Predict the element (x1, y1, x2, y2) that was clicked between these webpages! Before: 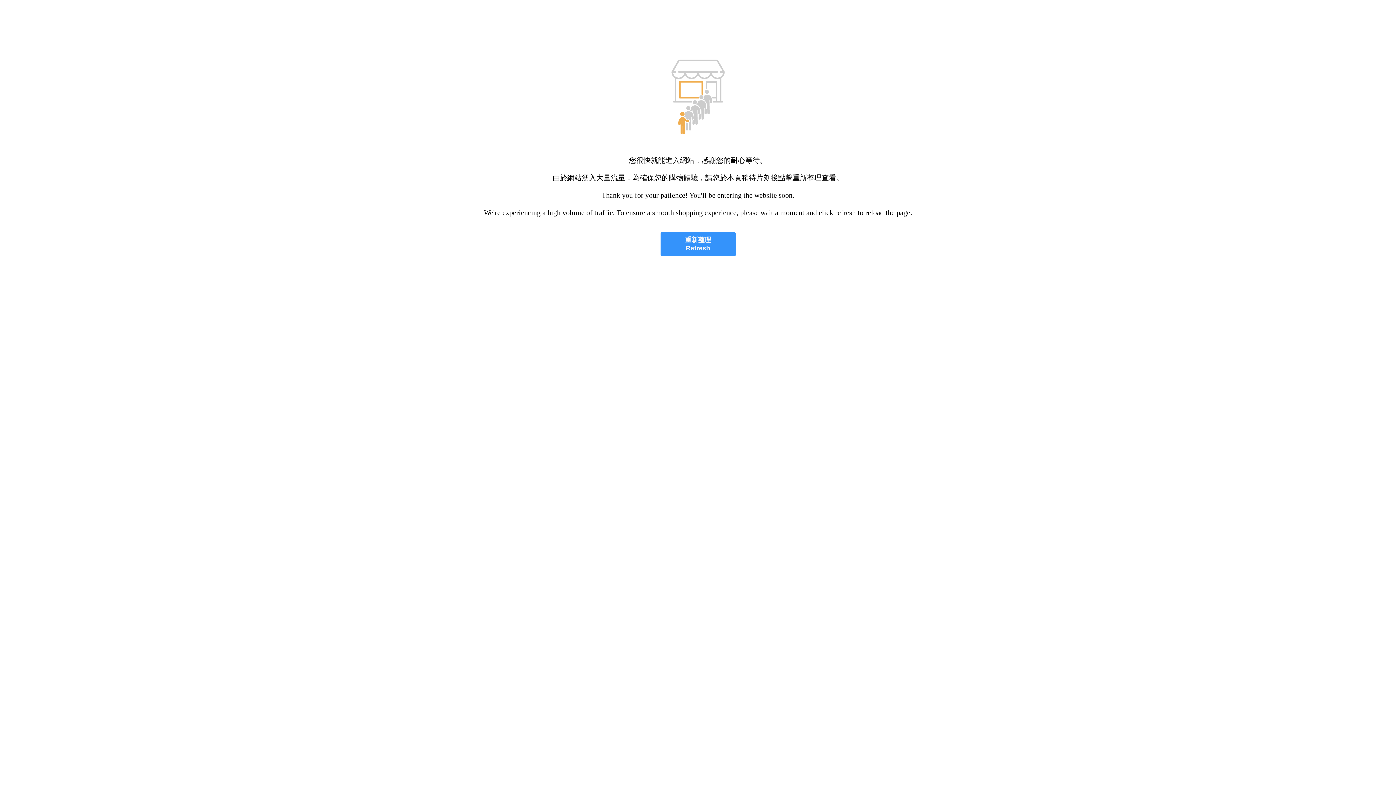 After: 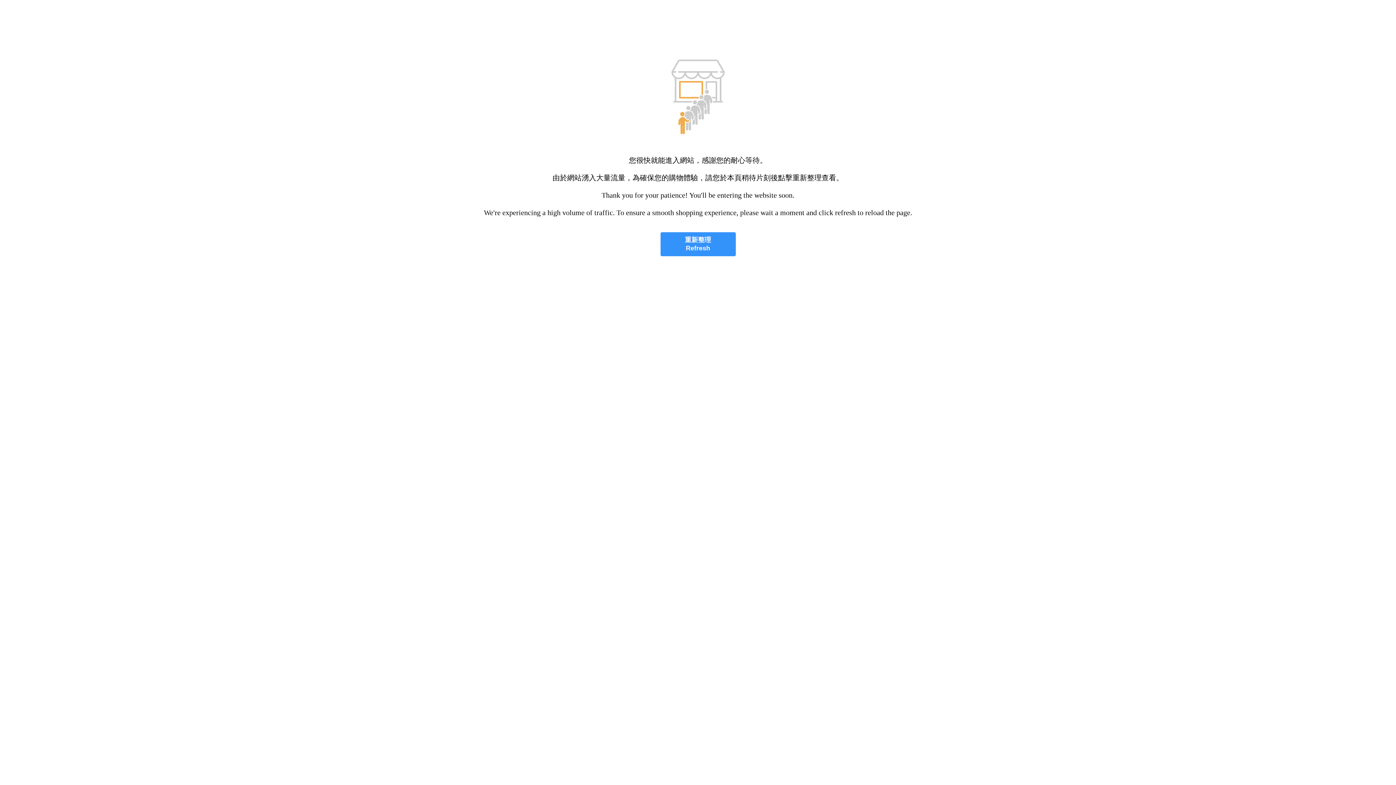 Action: label: 重新整理
Refresh bbox: (660, 232, 735, 256)